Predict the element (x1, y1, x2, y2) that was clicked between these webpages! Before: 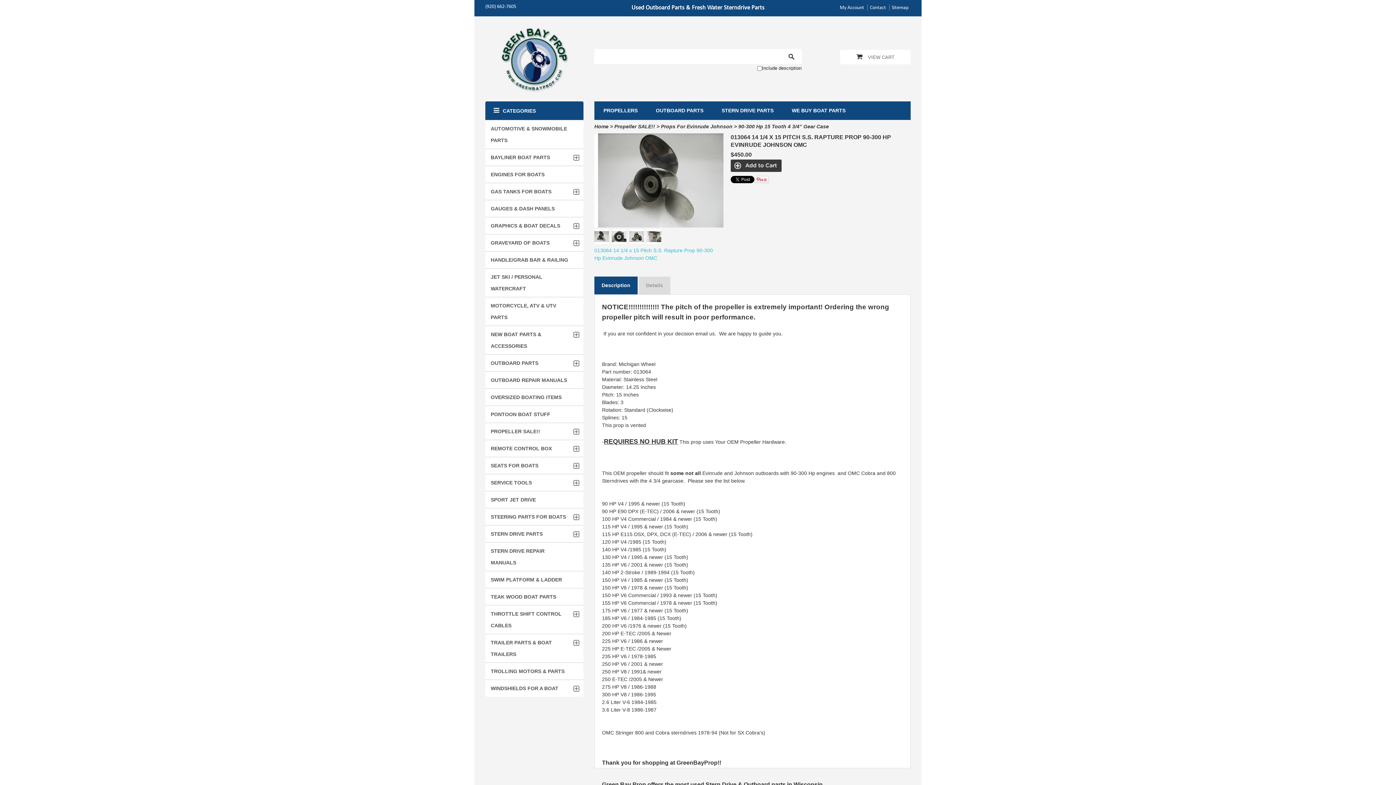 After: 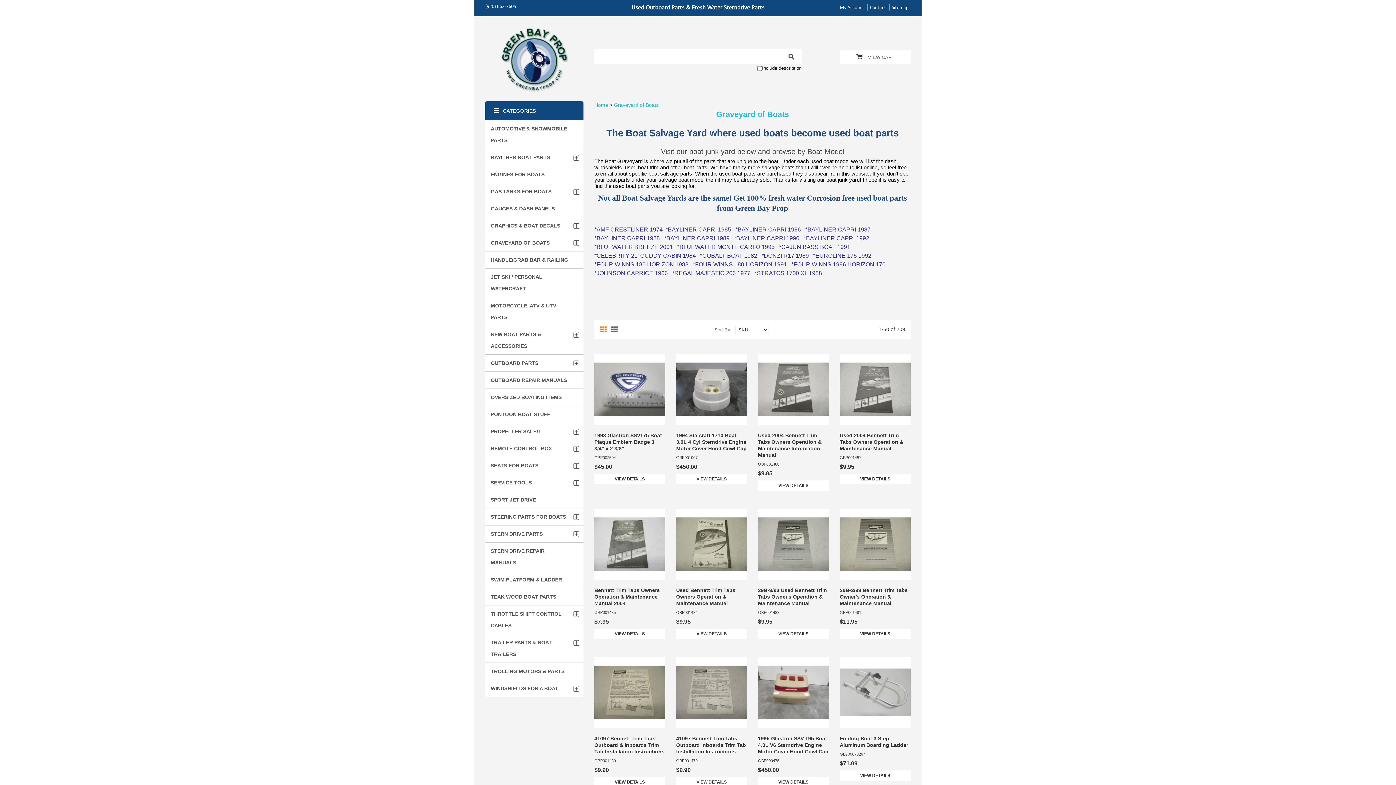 Action: label: GRAVEYARD OF BOATS bbox: (485, 234, 583, 251)